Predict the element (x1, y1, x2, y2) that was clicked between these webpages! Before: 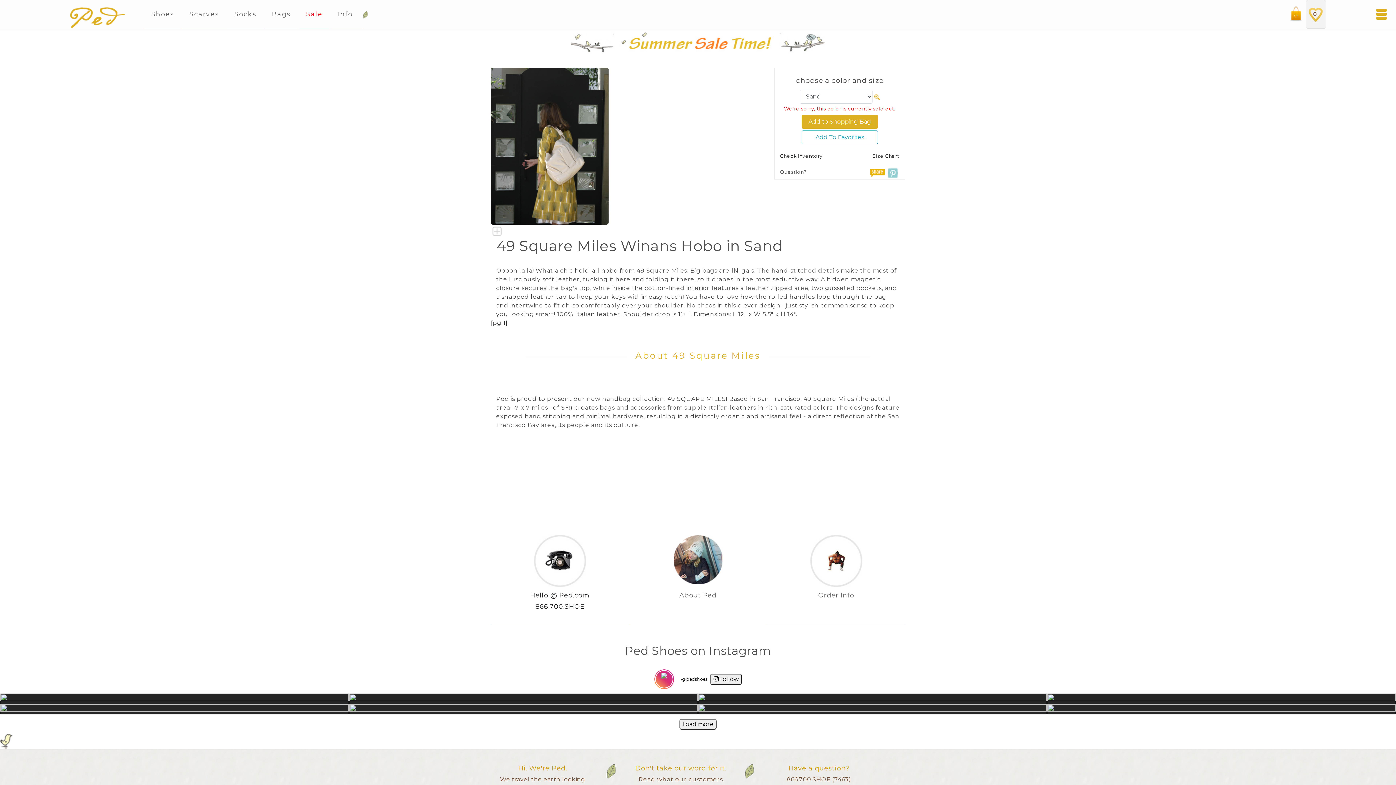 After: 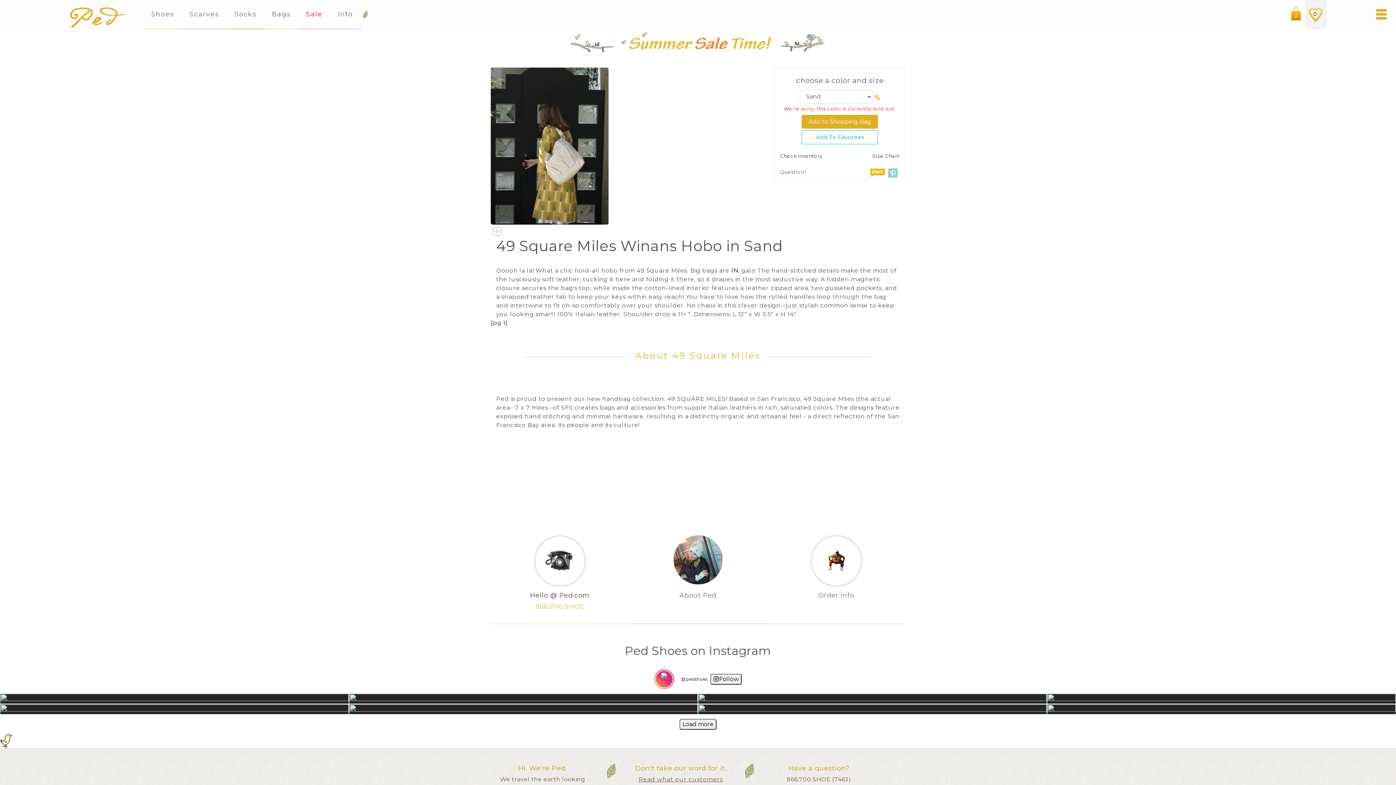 Action: bbox: (535, 602, 584, 610) label: 866.700.SHOE